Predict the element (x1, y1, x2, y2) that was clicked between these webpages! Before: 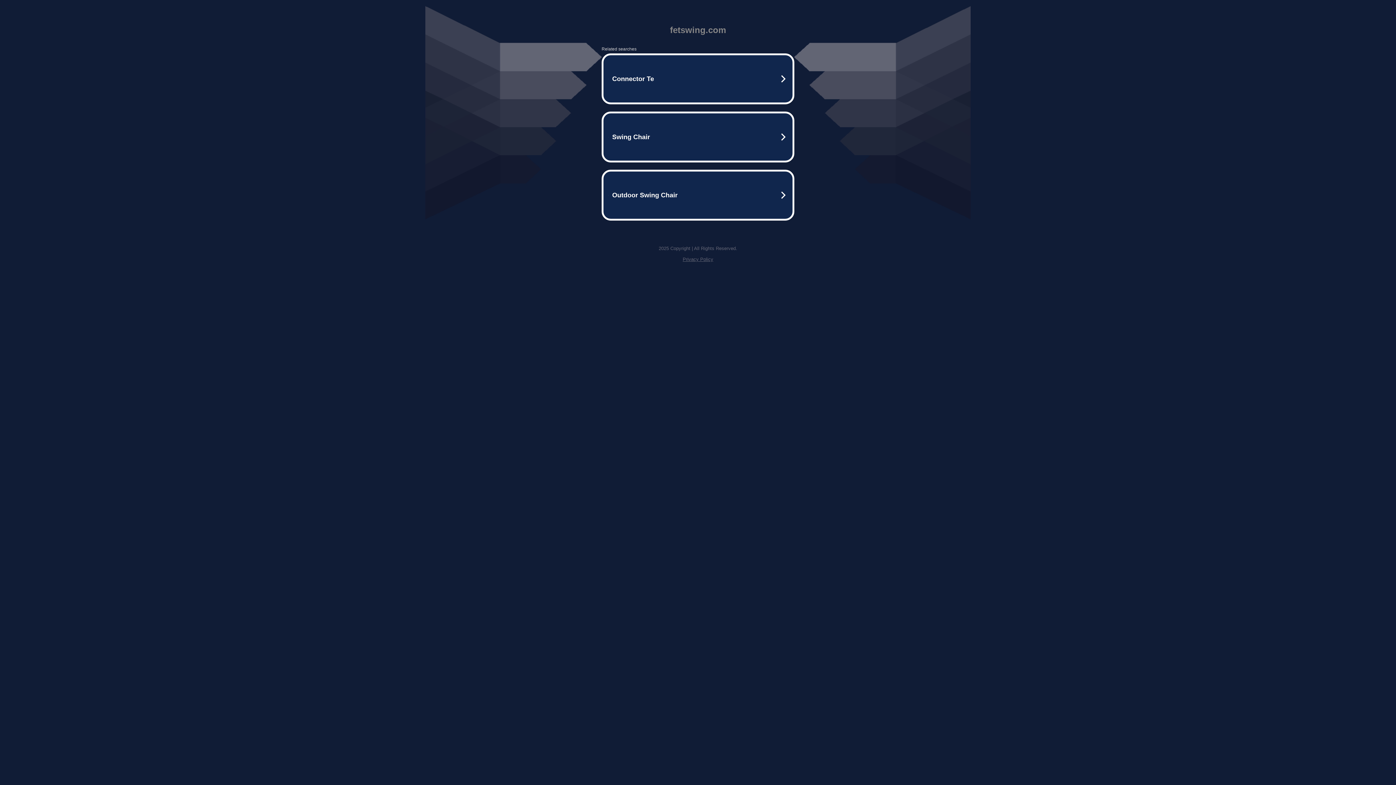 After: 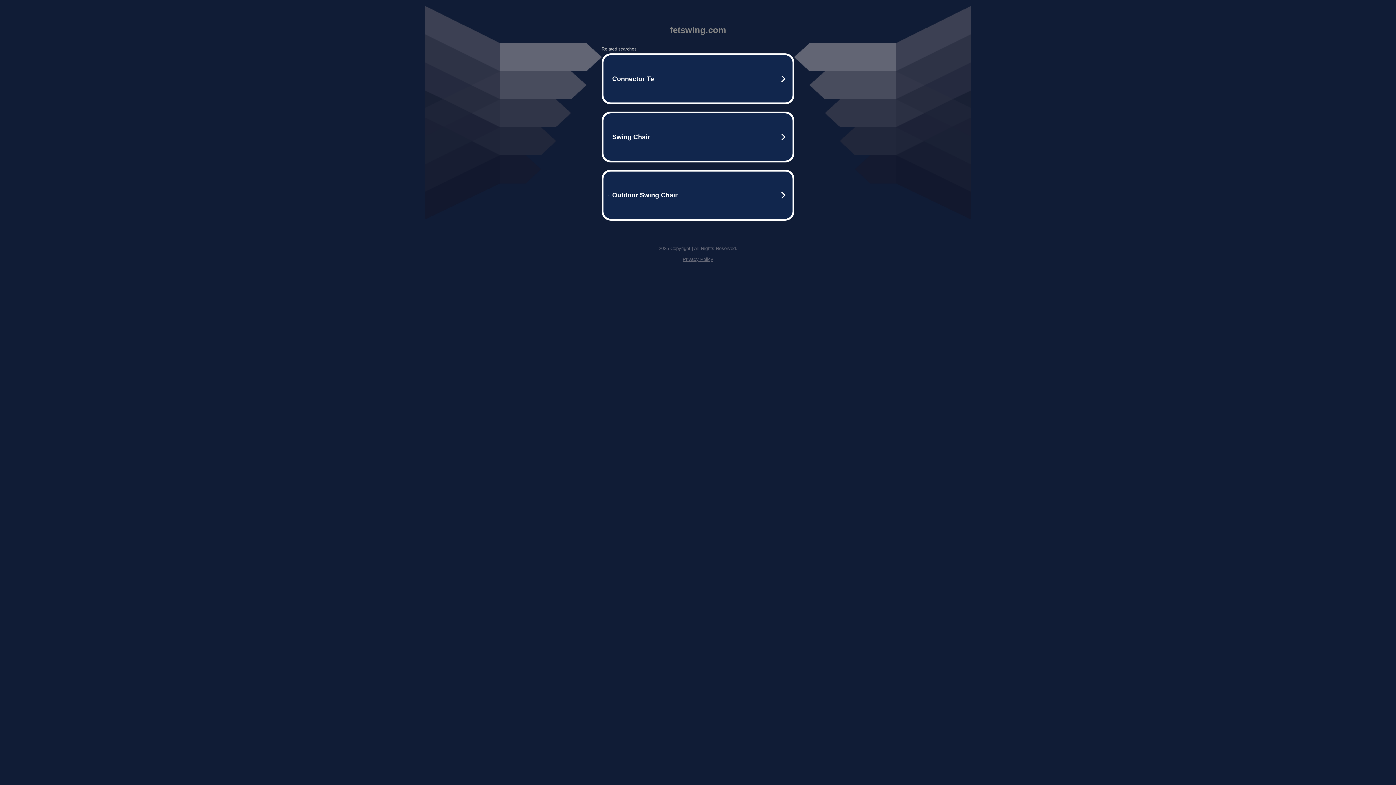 Action: label: Privacy Policy bbox: (682, 256, 713, 262)